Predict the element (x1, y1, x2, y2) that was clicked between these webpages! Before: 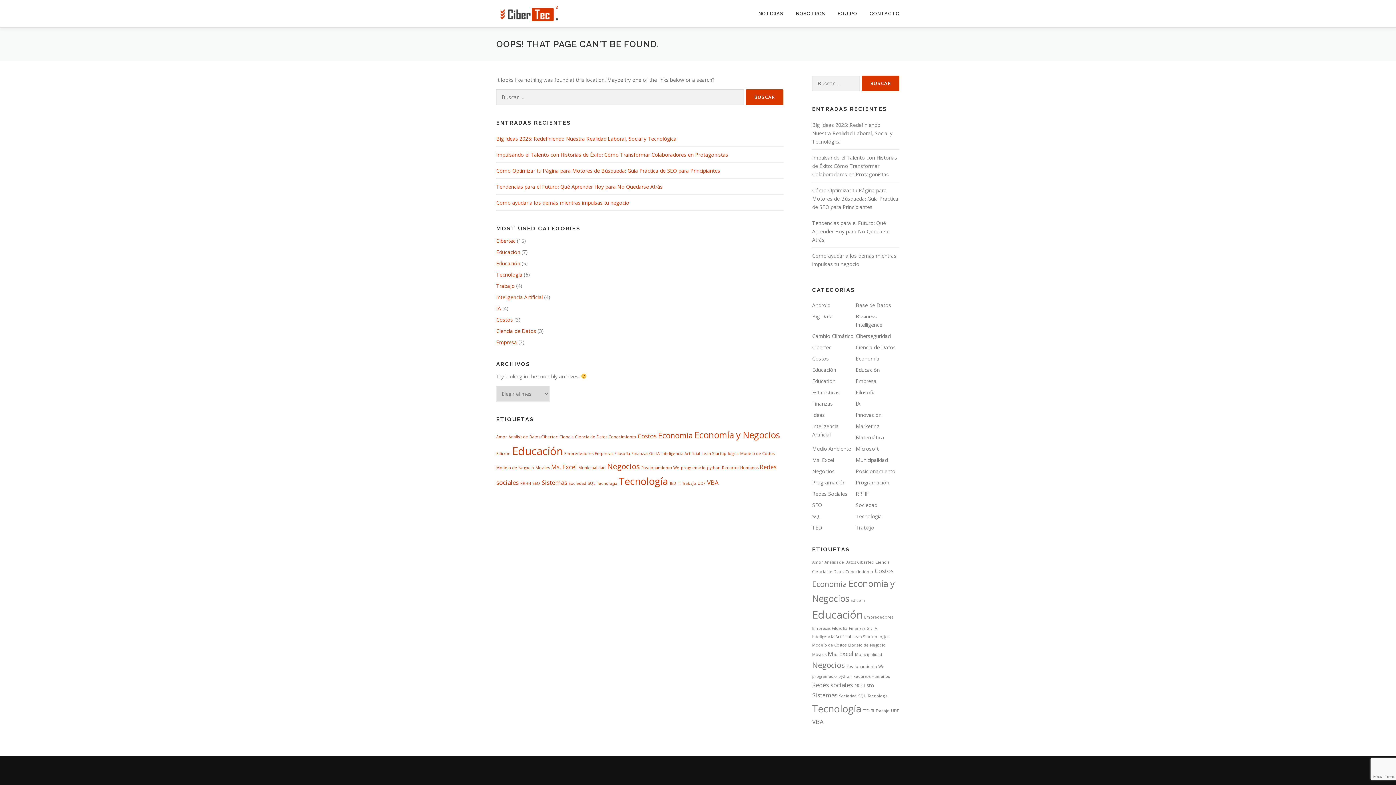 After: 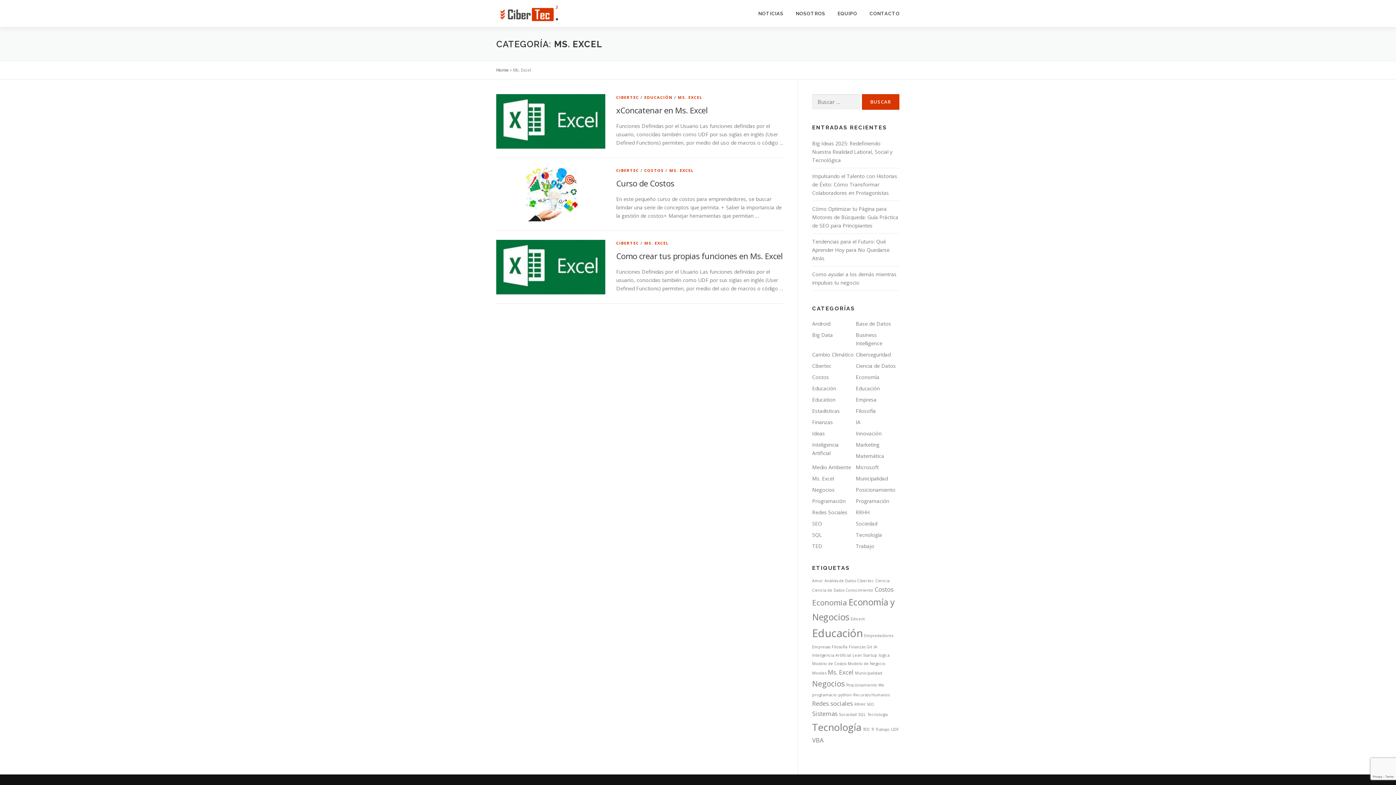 Action: bbox: (812, 456, 834, 463) label: Ms. Excel